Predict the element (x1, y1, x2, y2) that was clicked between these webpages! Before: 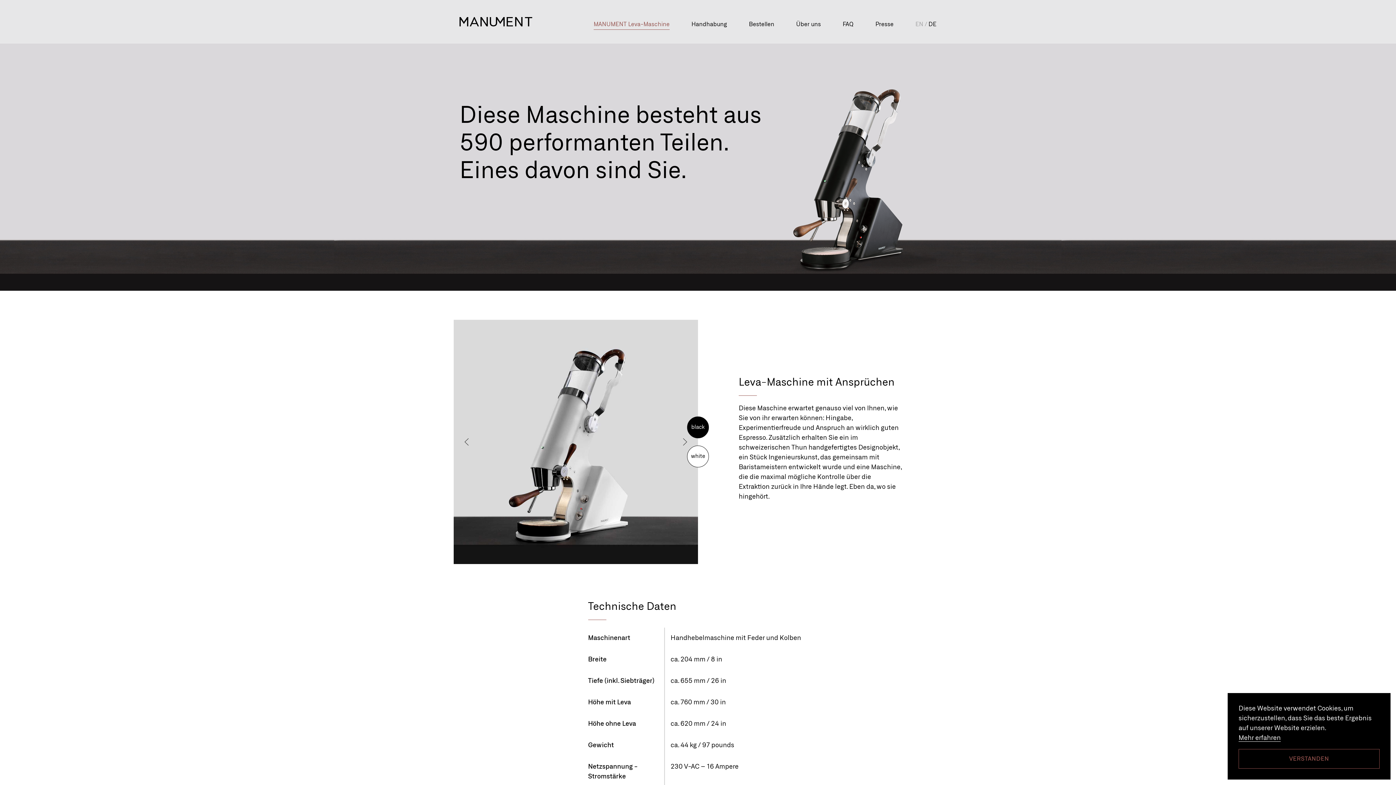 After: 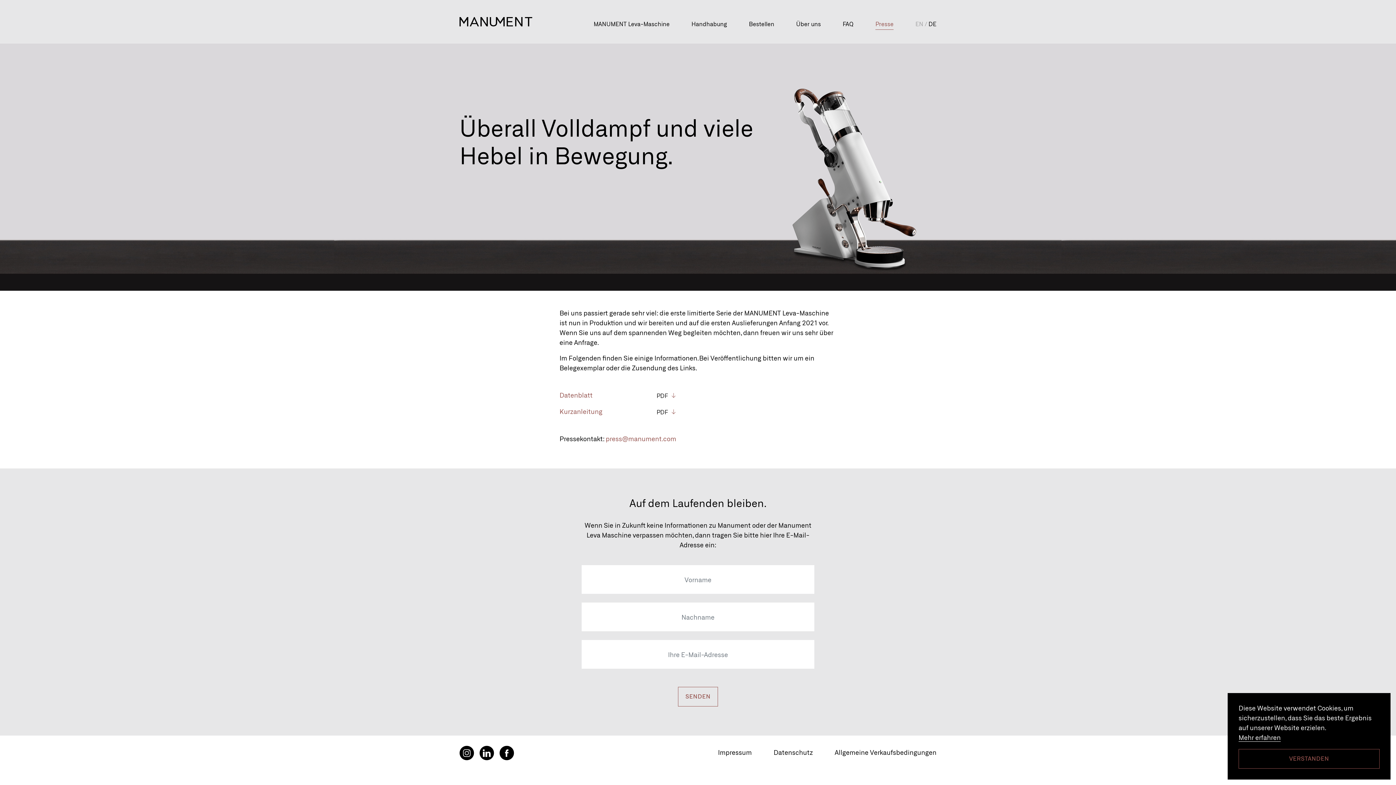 Action: label: Presse bbox: (875, 19, 893, 28)